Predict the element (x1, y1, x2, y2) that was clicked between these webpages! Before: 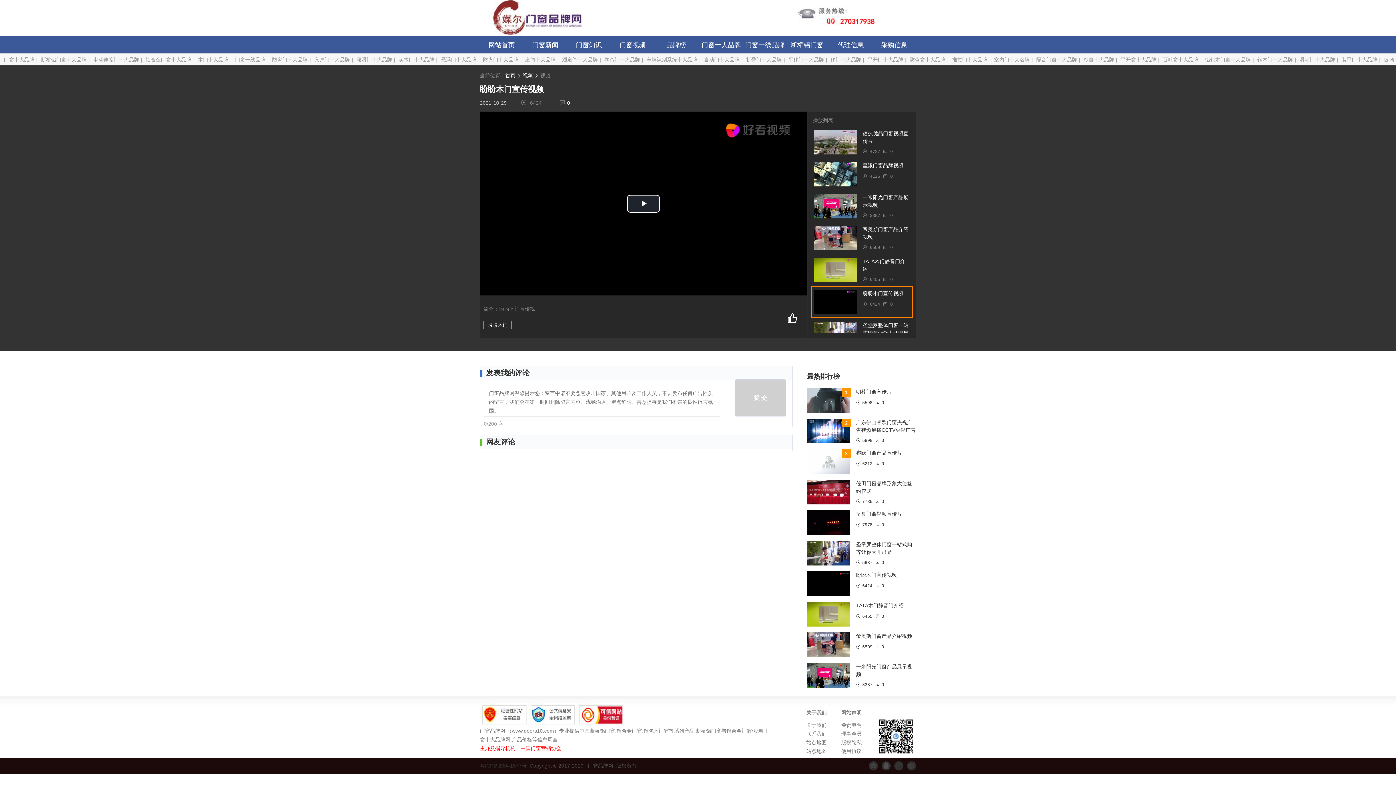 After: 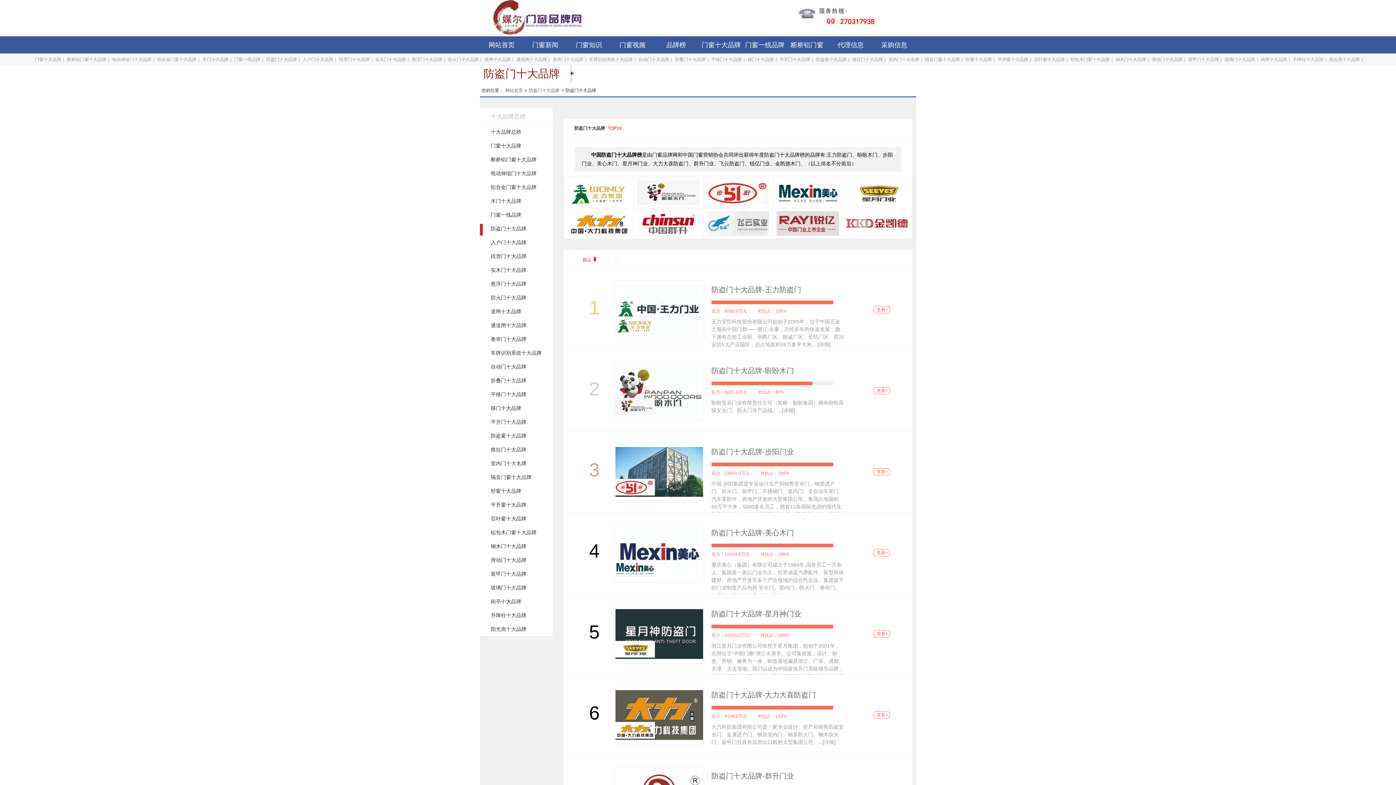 Action: label: 防盗门十大品牌 bbox: (270, 56, 309, 62)